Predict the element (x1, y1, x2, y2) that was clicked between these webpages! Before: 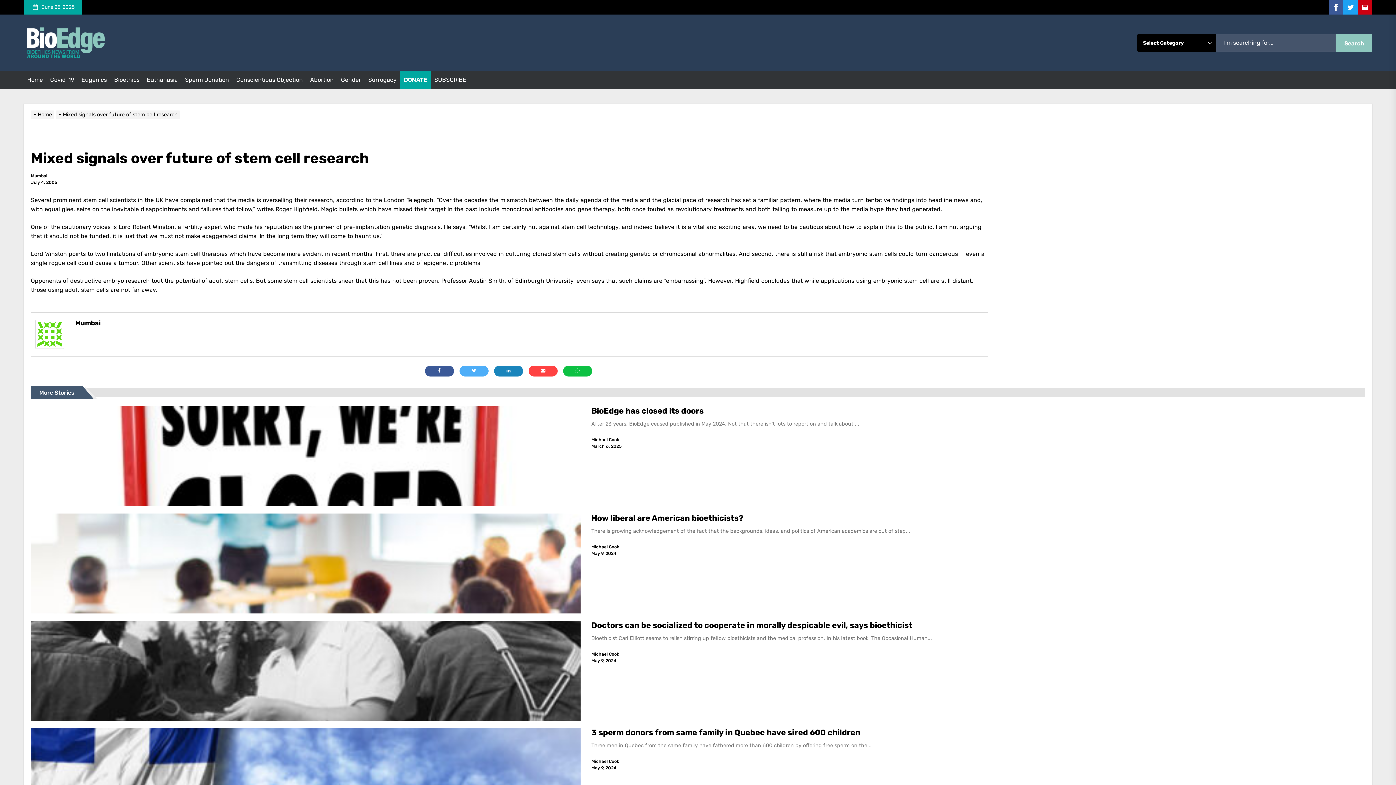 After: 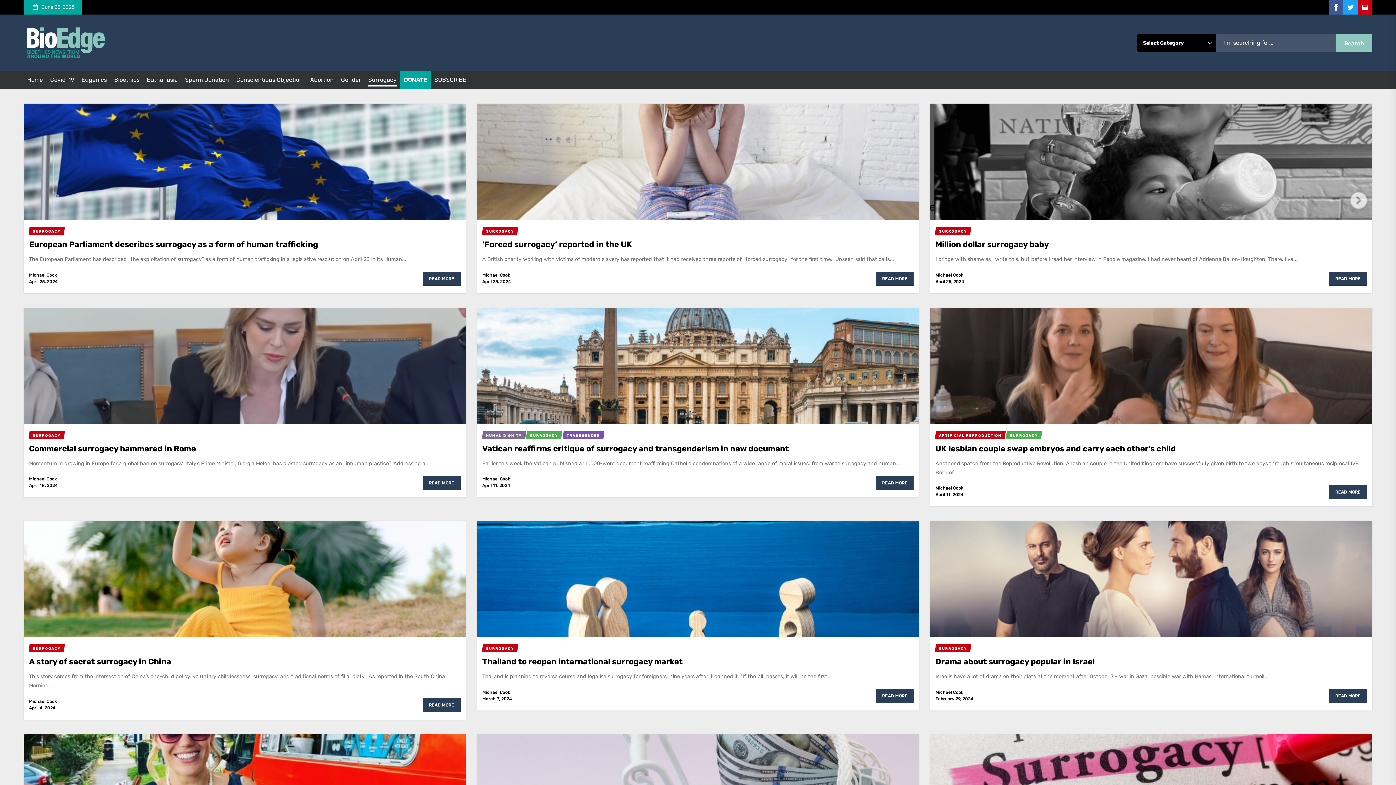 Action: bbox: (368, 76, 396, 83) label: Surrogacy